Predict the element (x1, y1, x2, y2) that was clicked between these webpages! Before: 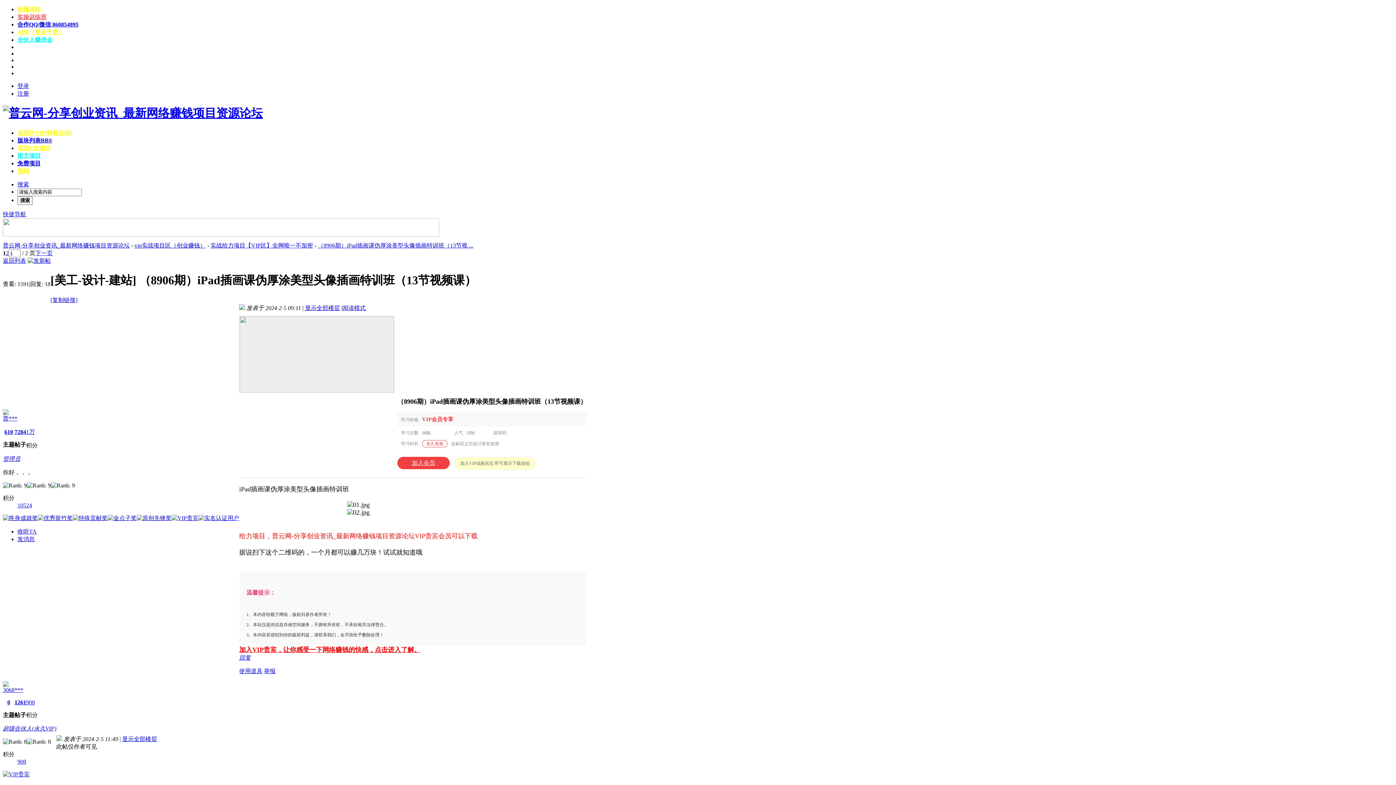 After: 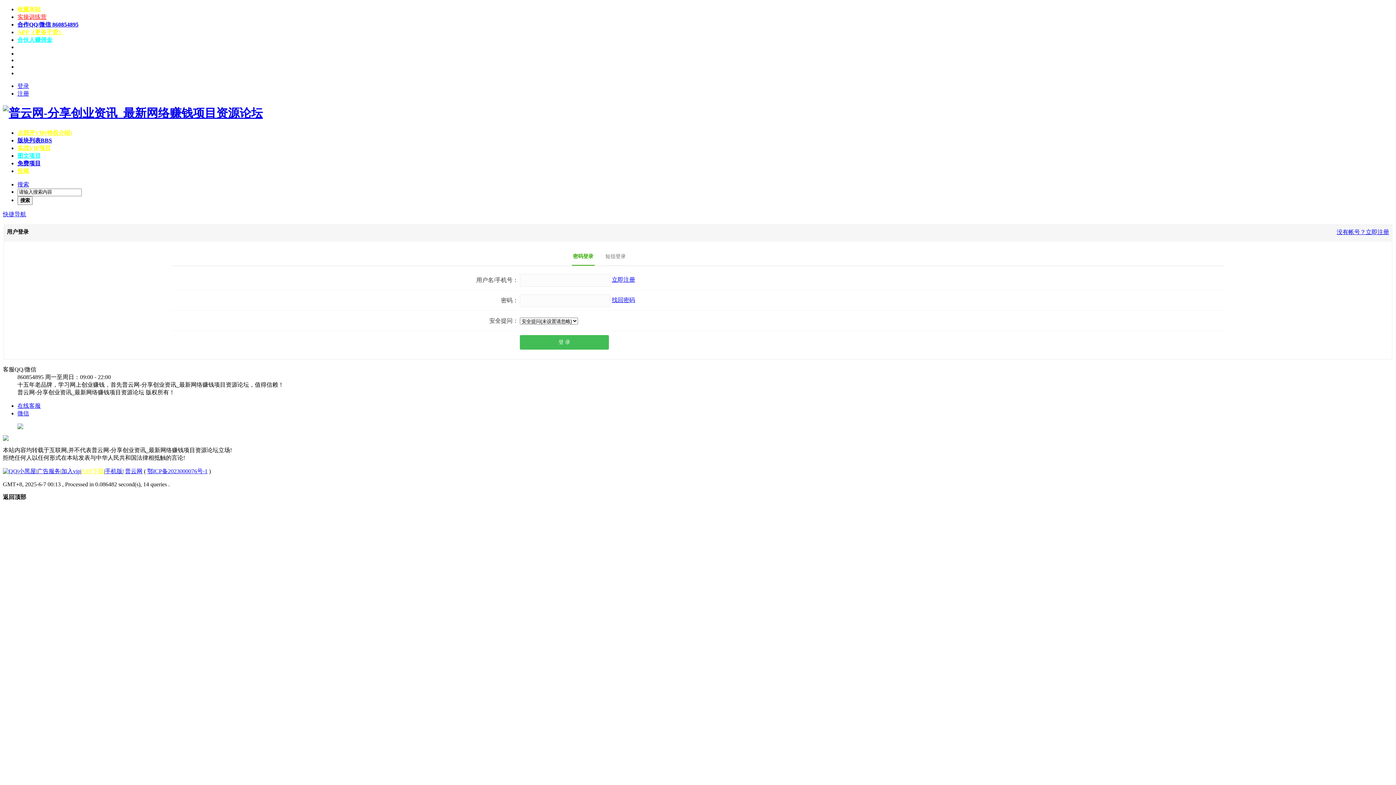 Action: bbox: (26, 429, 34, 435) label: 1万